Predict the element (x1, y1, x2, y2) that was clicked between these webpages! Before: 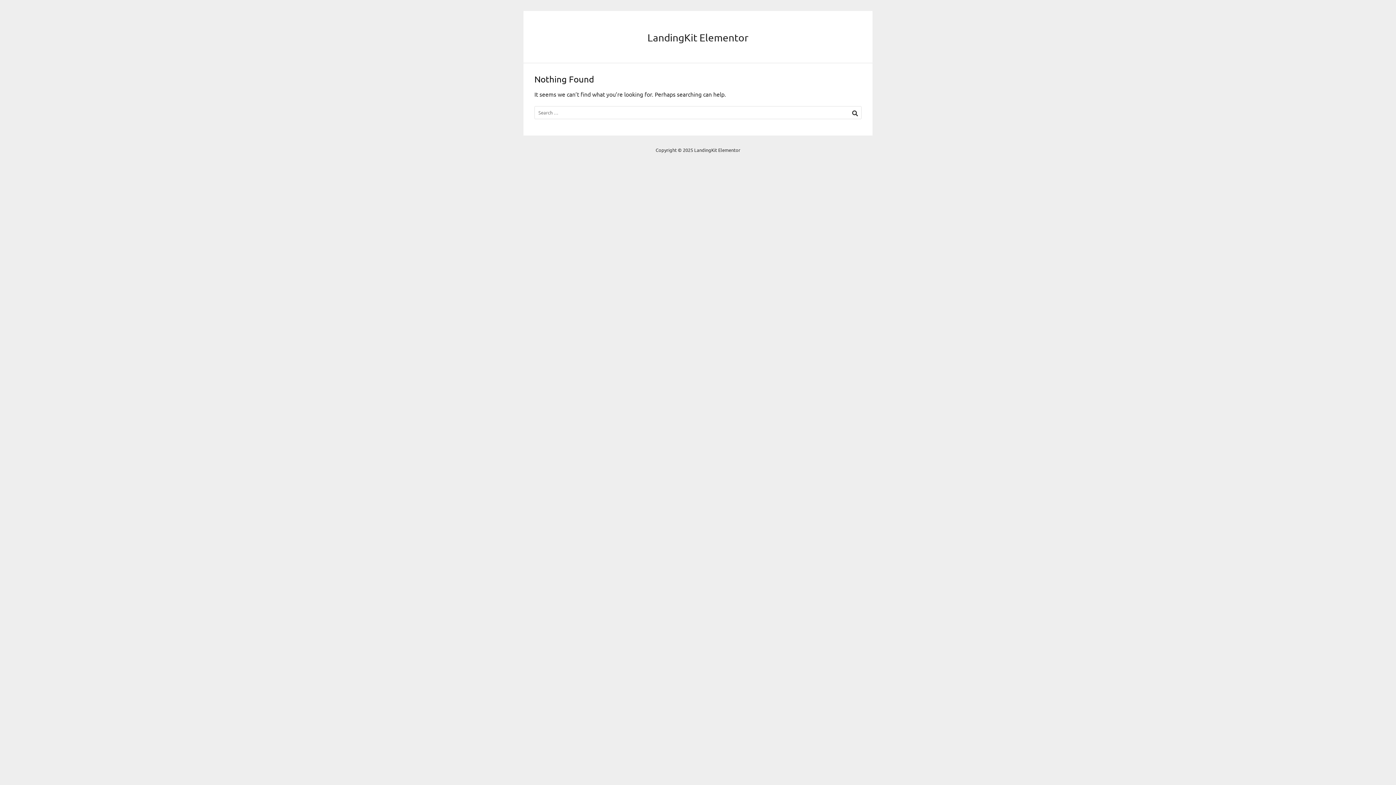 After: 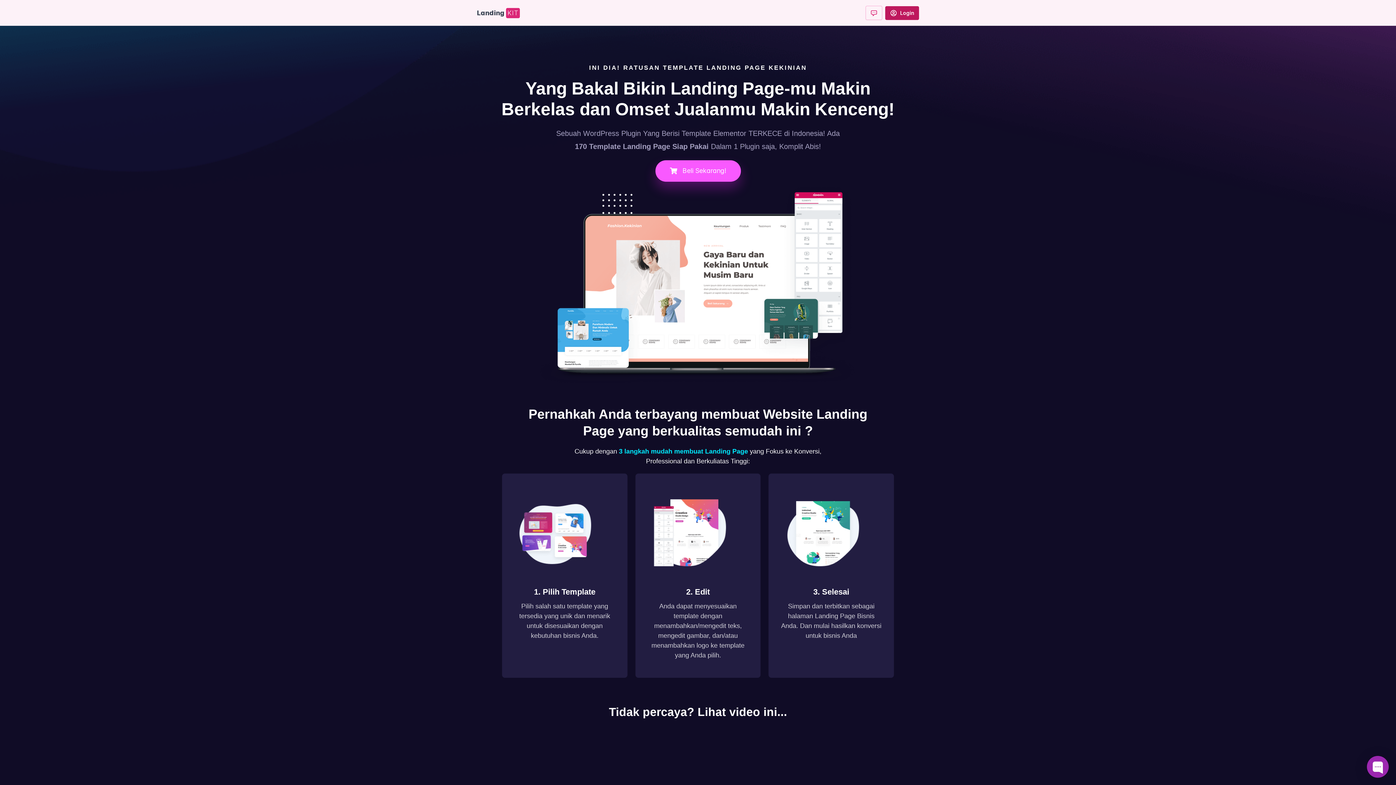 Action: bbox: (647, 31, 748, 43) label: LandingKit Elementor